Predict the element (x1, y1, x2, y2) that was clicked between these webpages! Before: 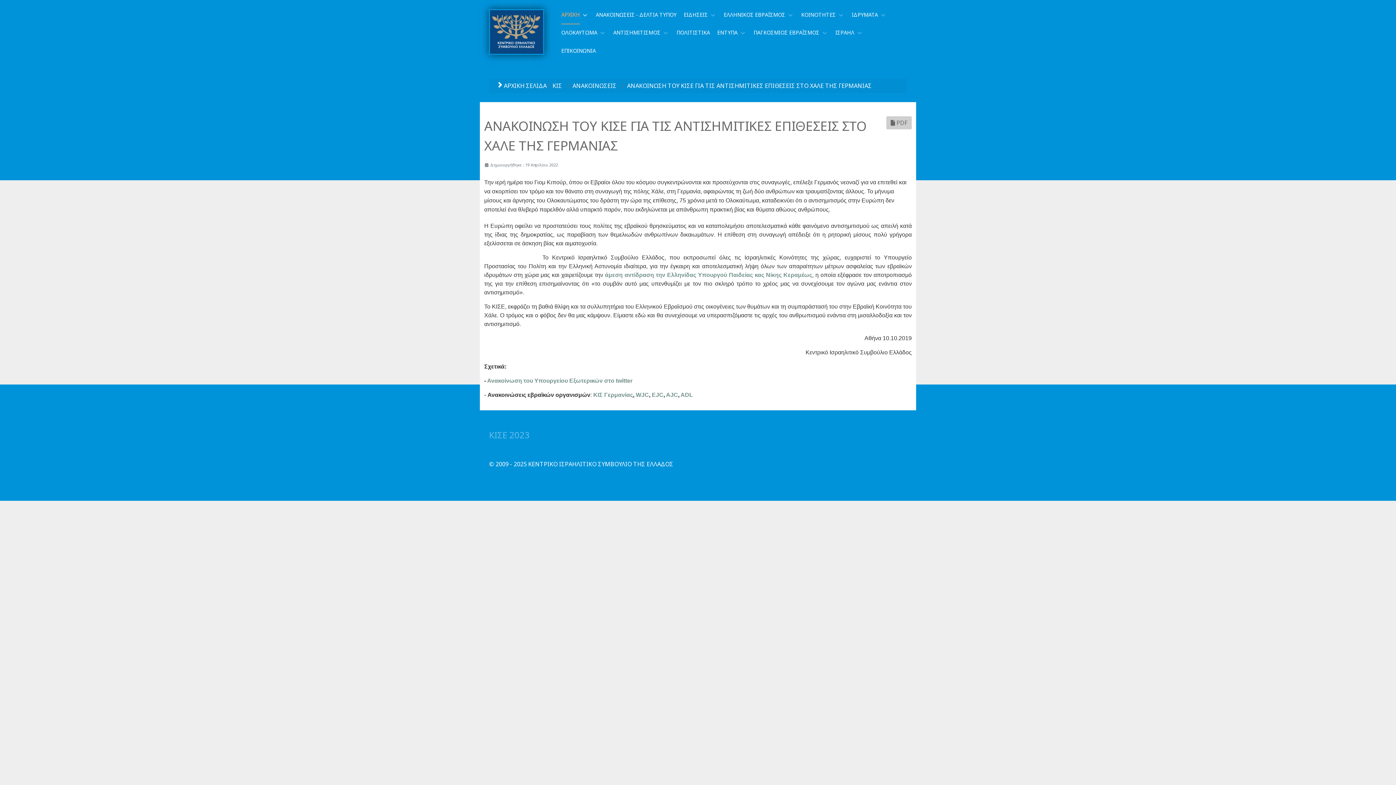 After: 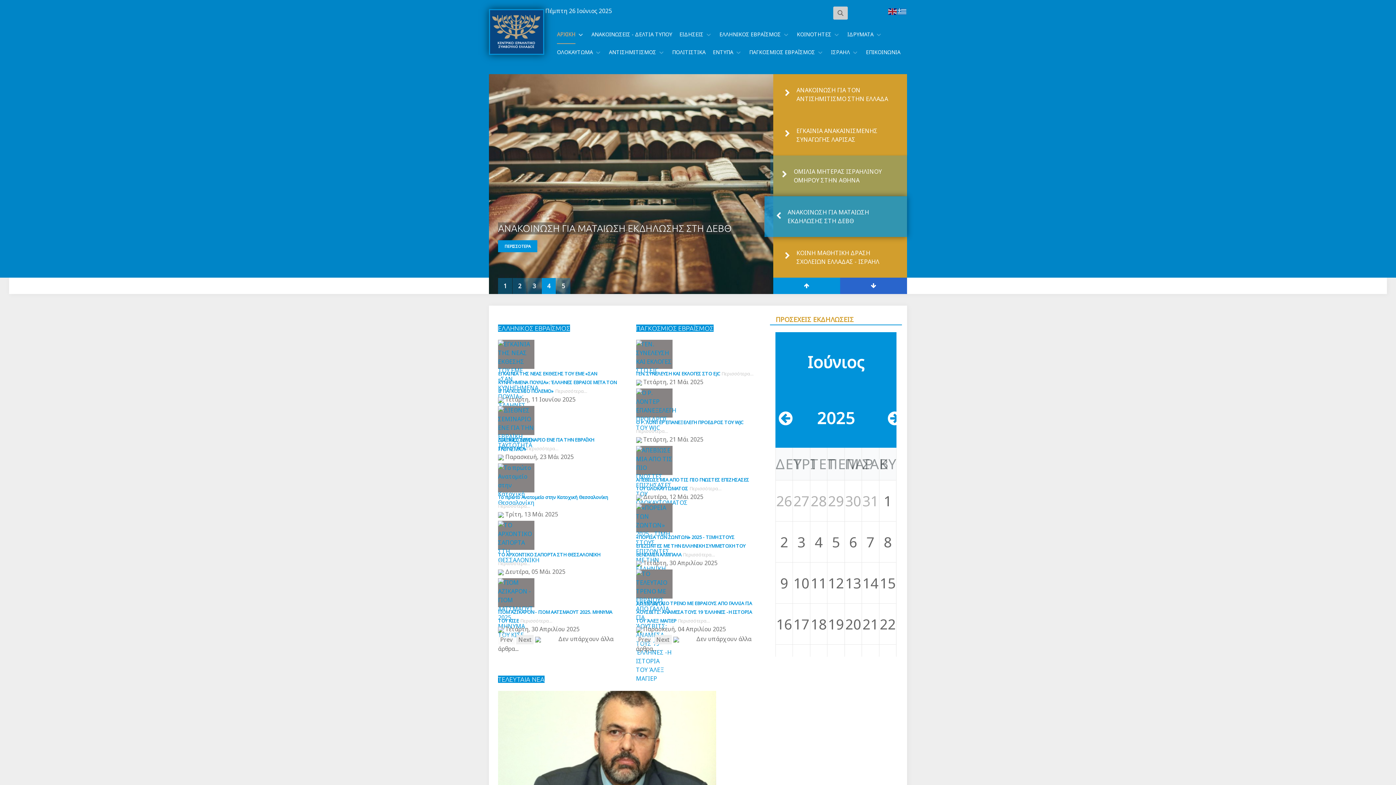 Action: bbox: (504, 81, 546, 90) label: ΑΡΧΙΚΗ ΣΕΛΙΔΑ